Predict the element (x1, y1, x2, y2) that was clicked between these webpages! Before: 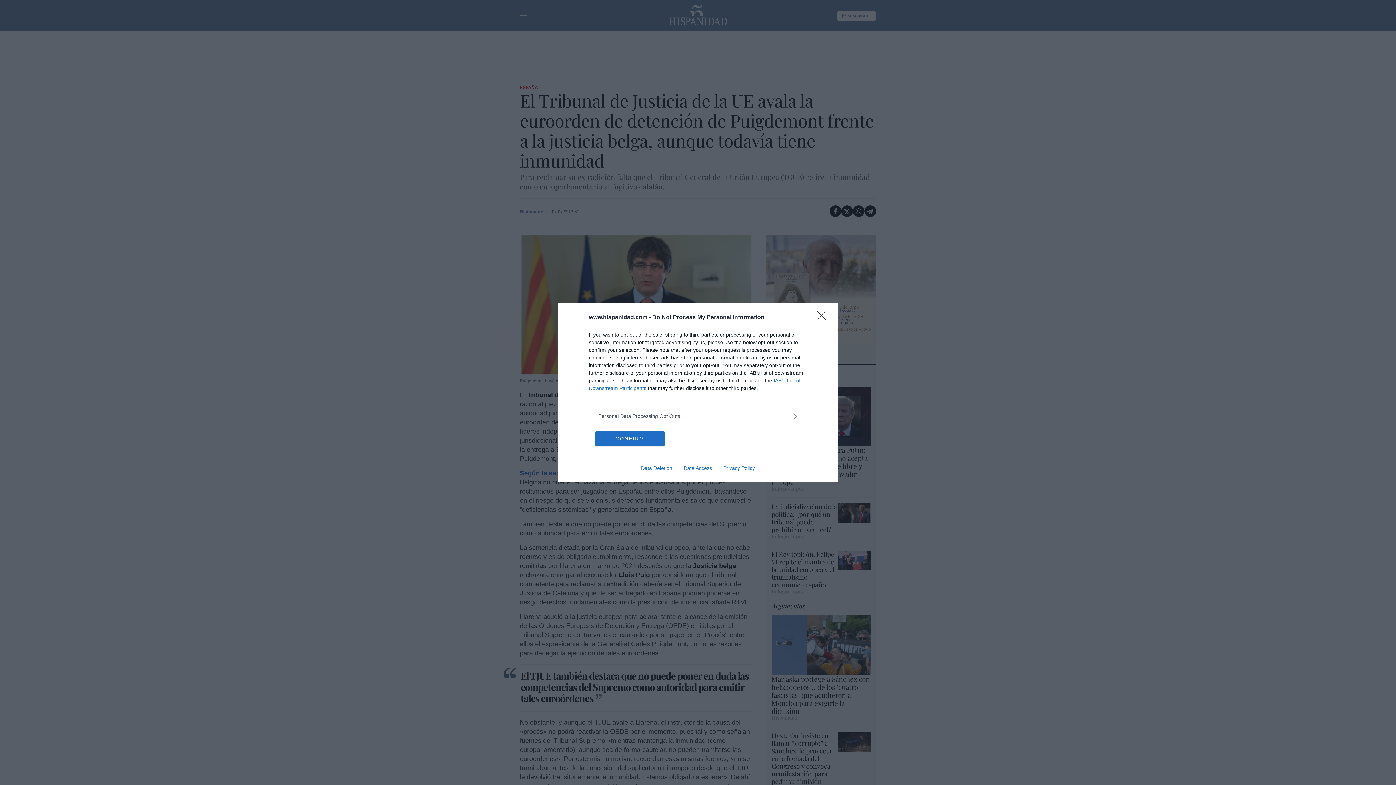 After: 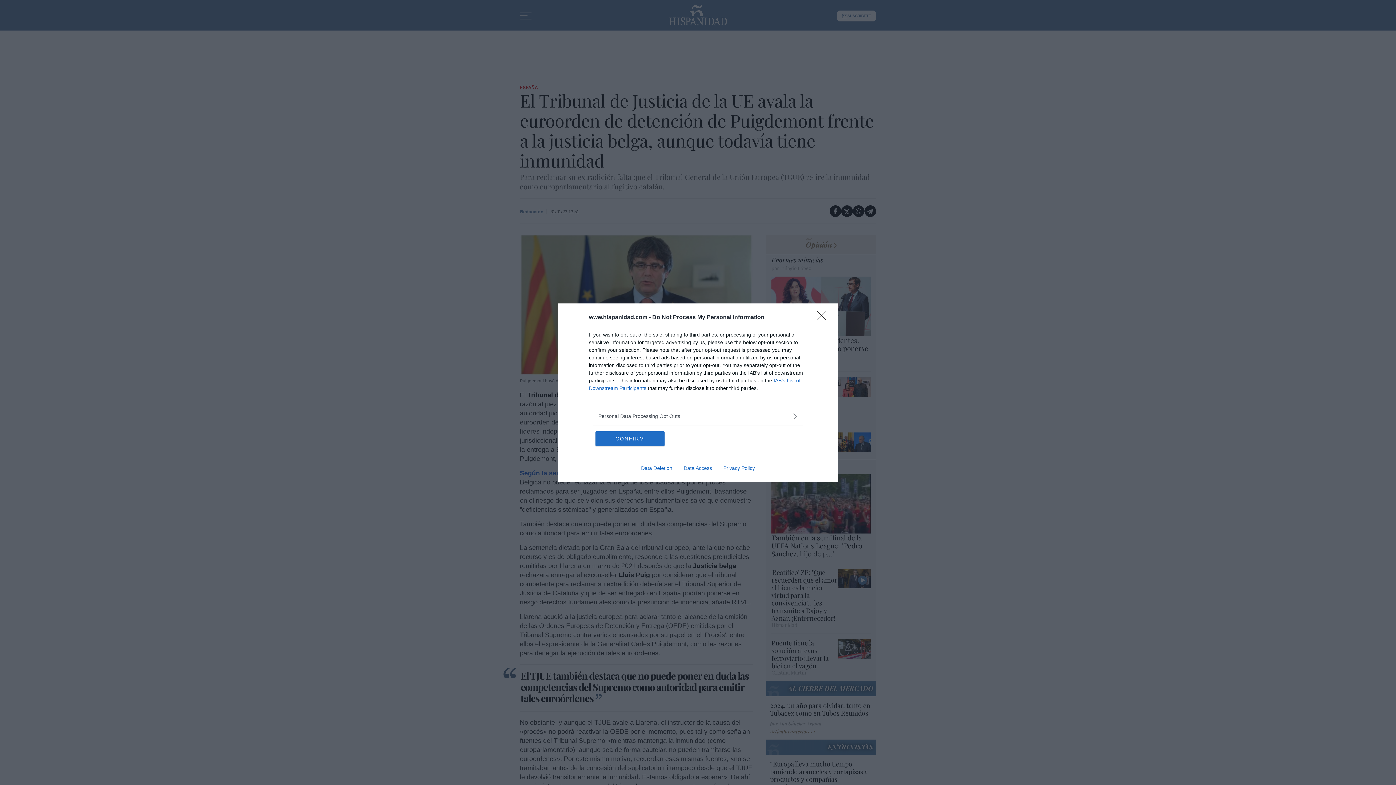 Action: label: Privacy Policy bbox: (717, 465, 760, 471)